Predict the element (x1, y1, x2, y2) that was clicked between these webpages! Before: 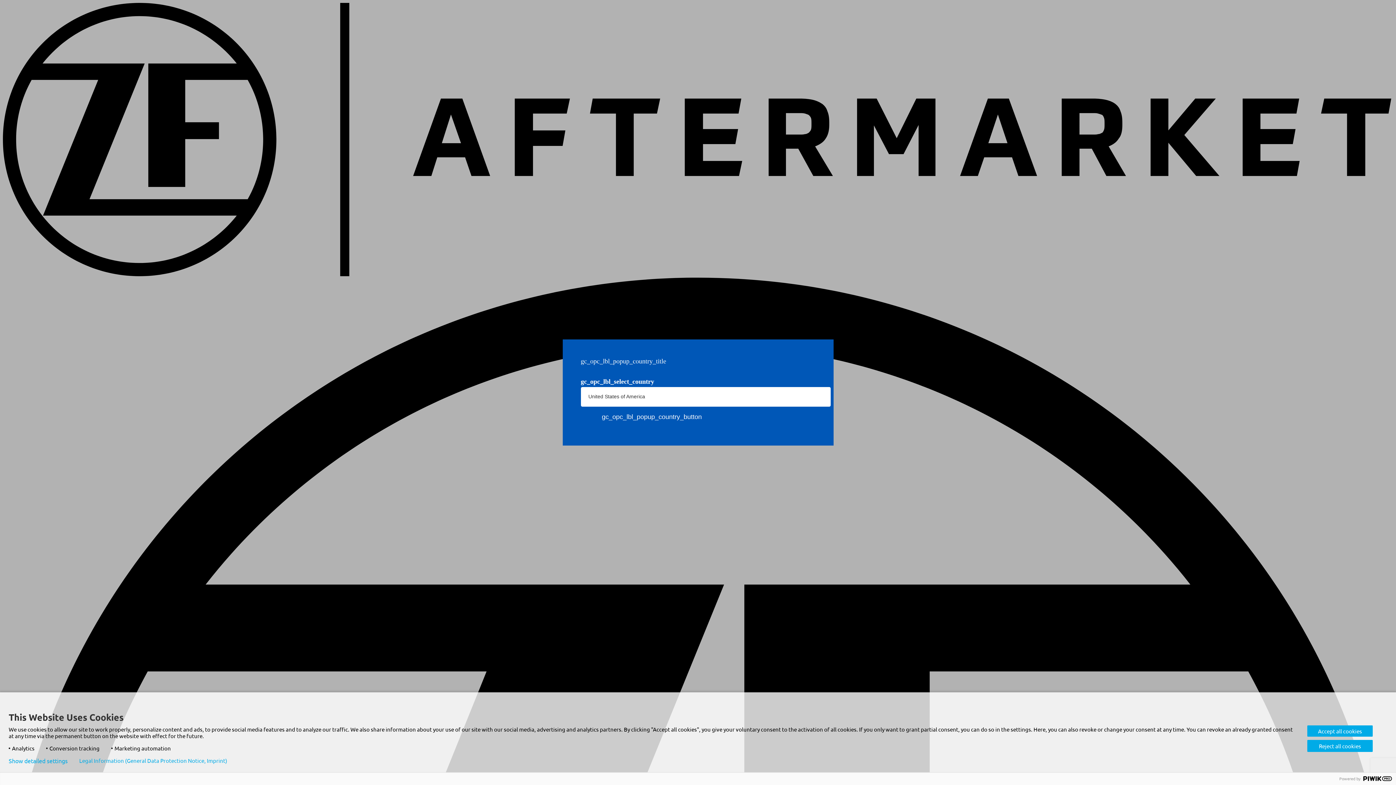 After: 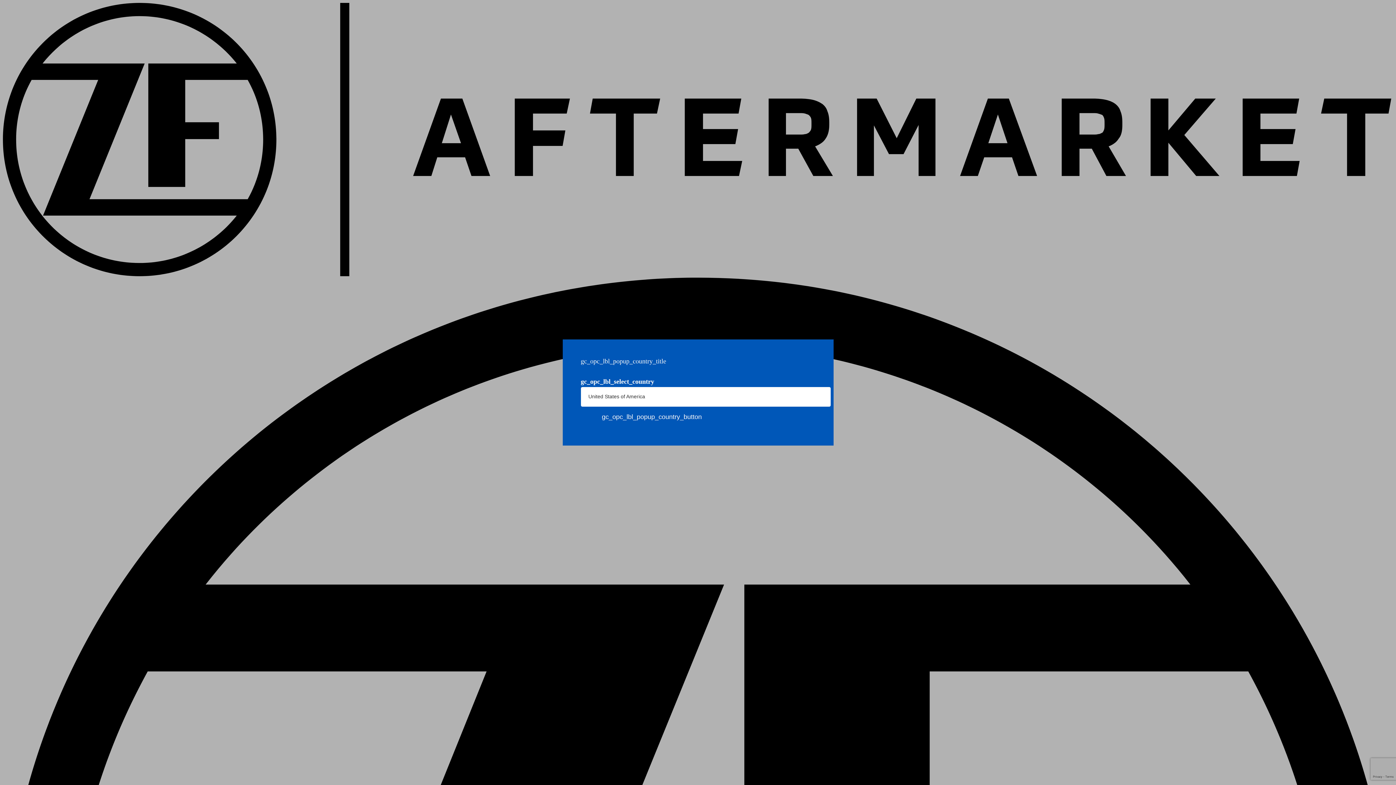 Action: label: Accept all cookies bbox: (1307, 725, 1373, 737)